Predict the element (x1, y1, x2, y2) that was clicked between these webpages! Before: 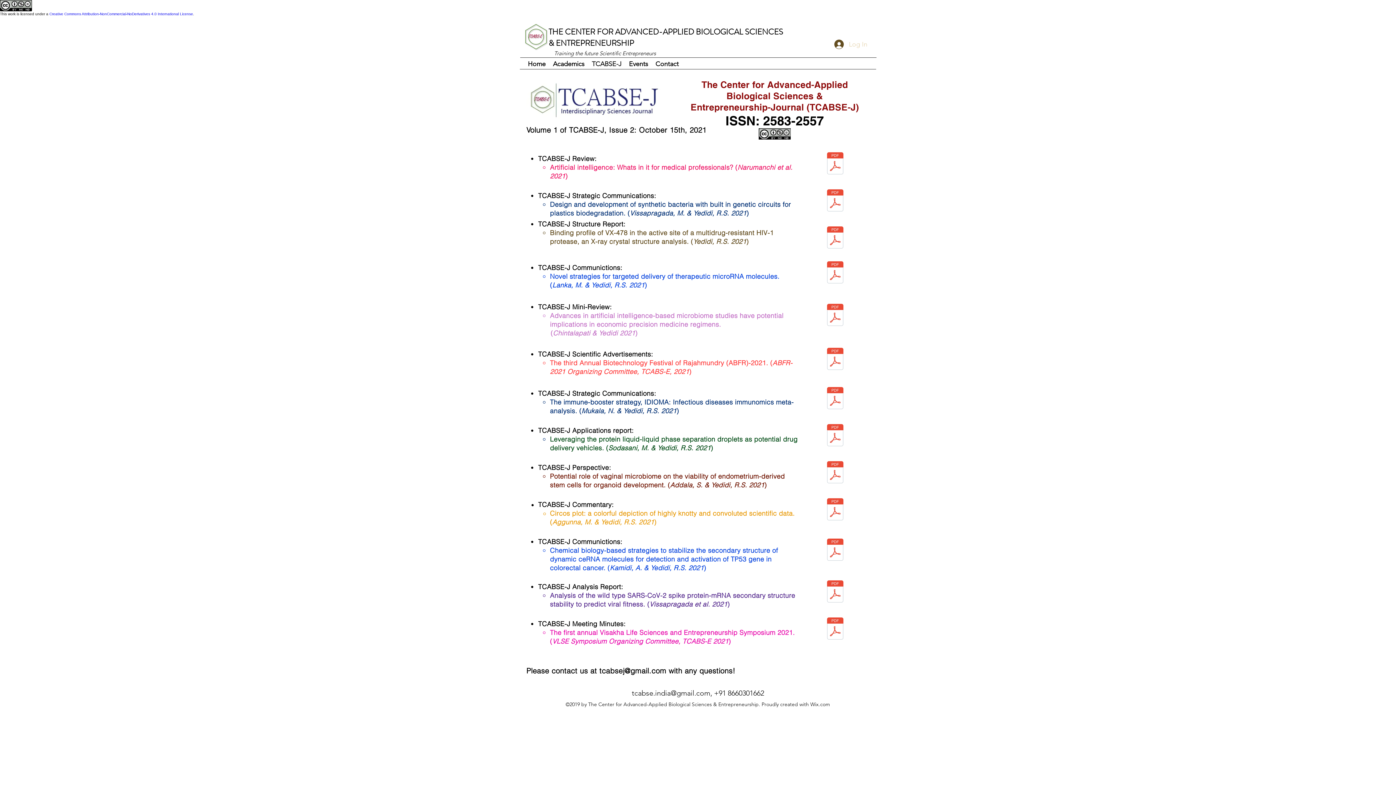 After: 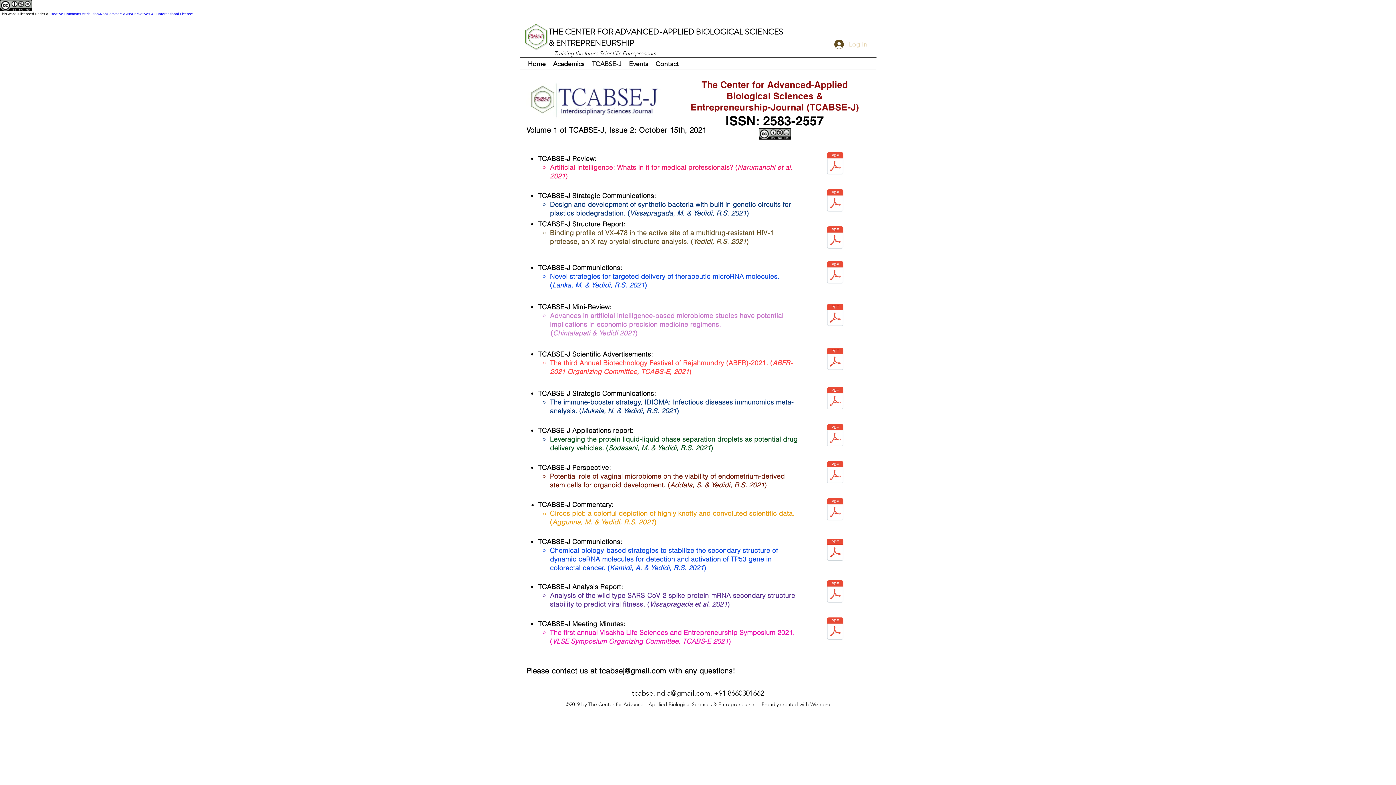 Action: label: 5_miRNA_18-20_Communications.pdf bbox: (823, 261, 847, 285)